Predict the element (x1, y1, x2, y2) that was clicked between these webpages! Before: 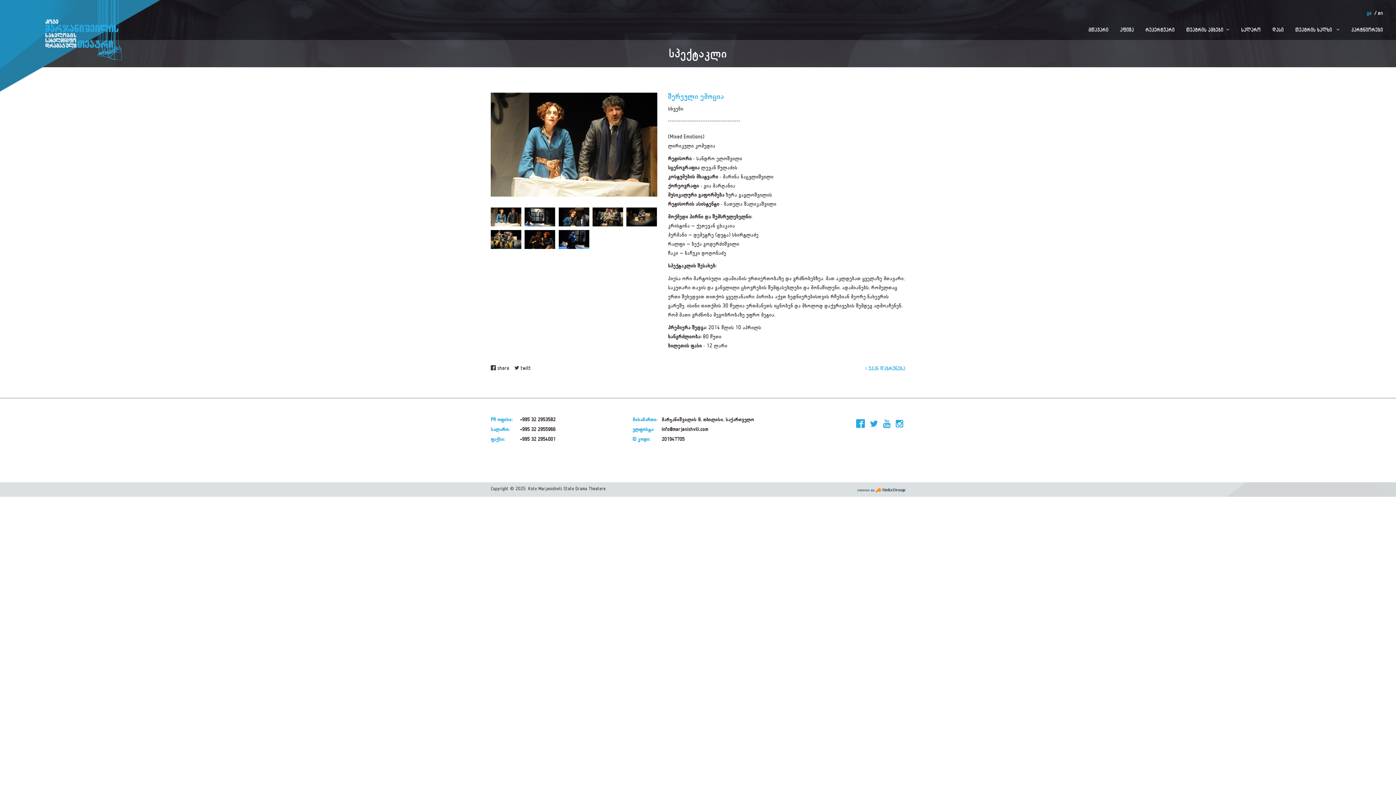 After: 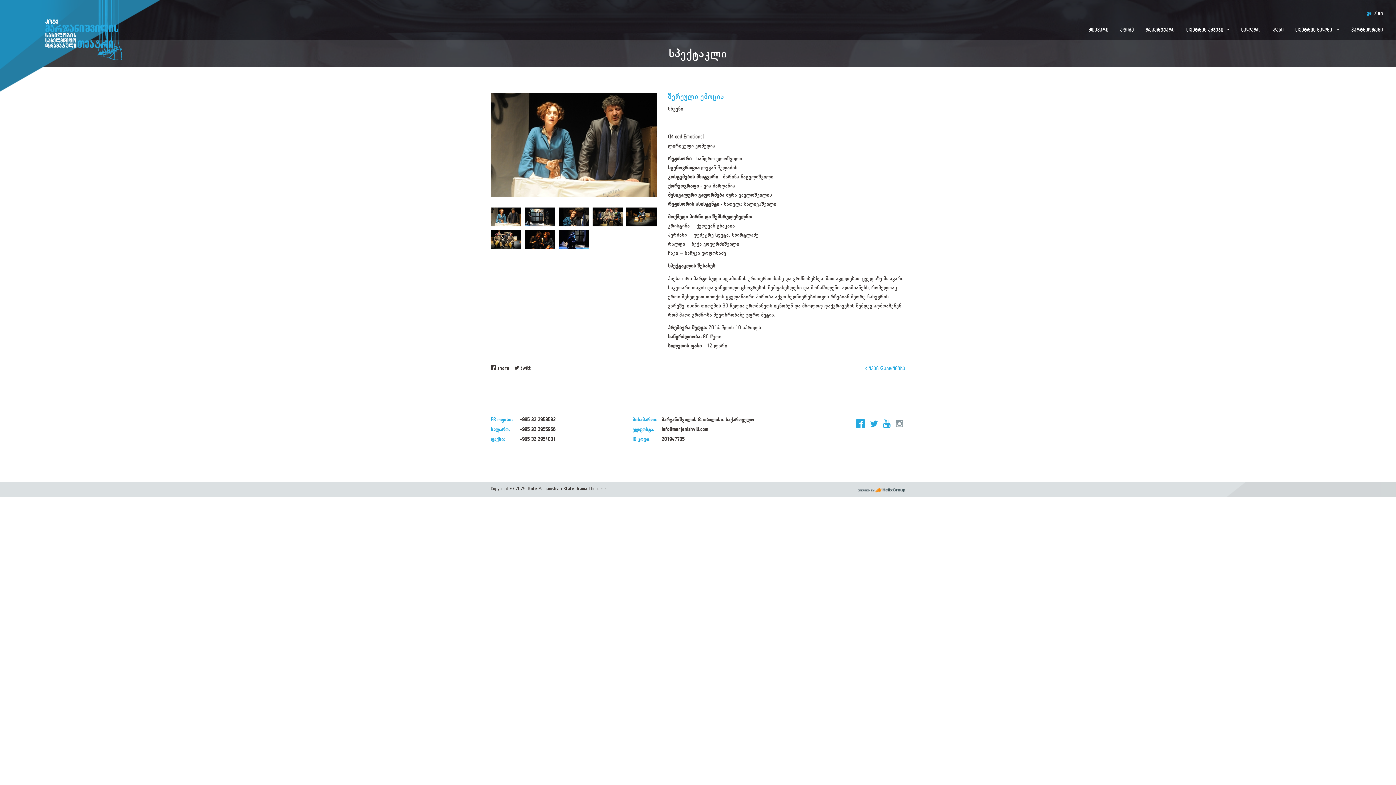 Action: bbox: (896, 418, 903, 430)